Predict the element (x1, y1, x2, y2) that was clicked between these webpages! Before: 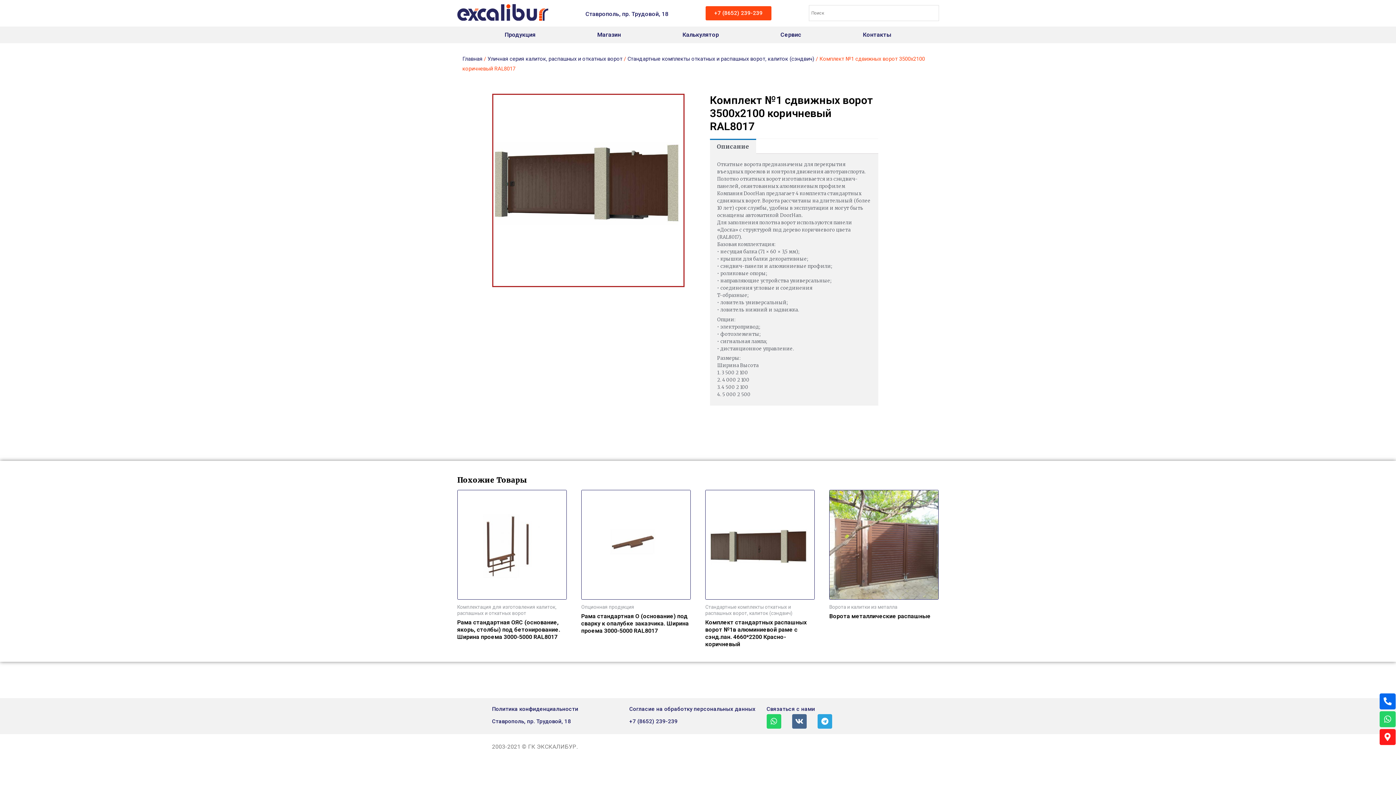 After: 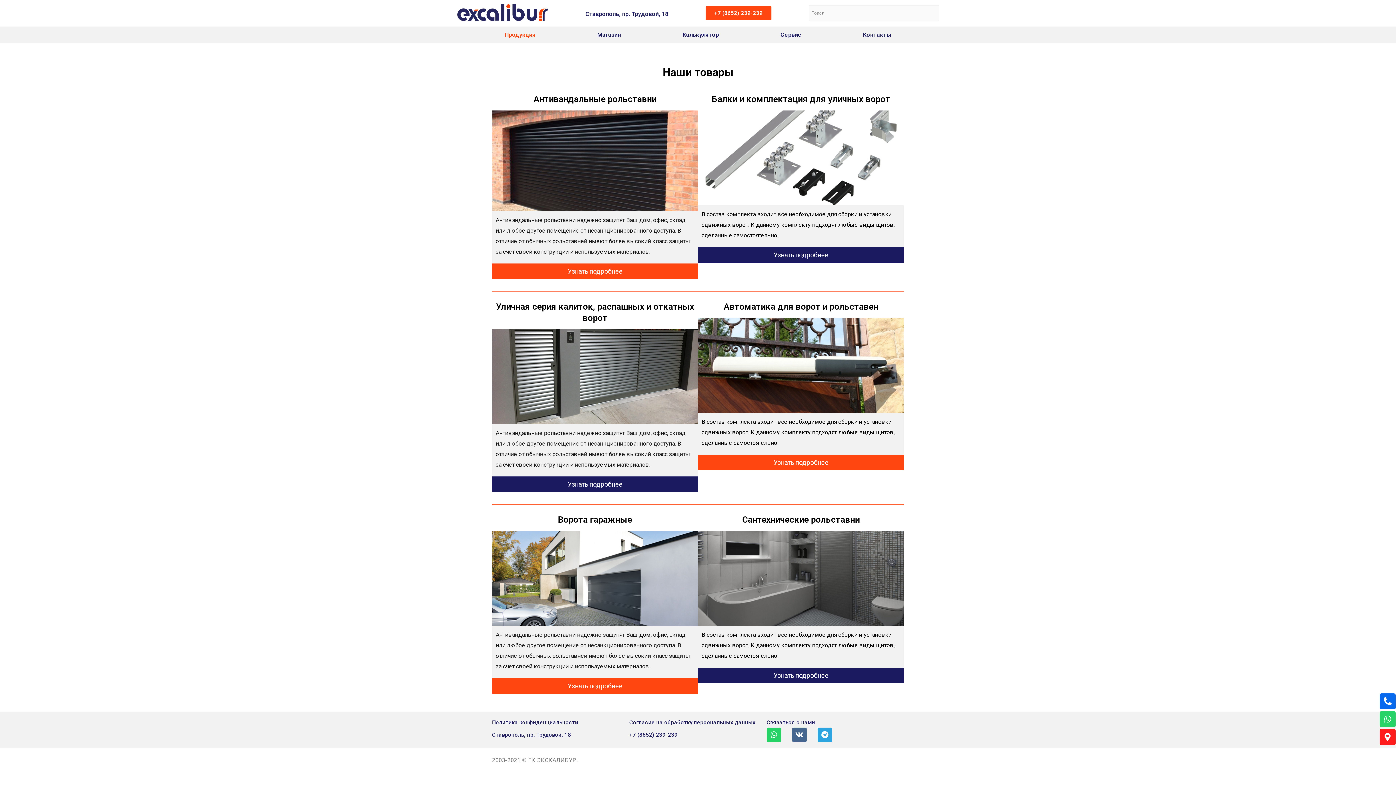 Action: bbox: (457, 4, 548, 20)